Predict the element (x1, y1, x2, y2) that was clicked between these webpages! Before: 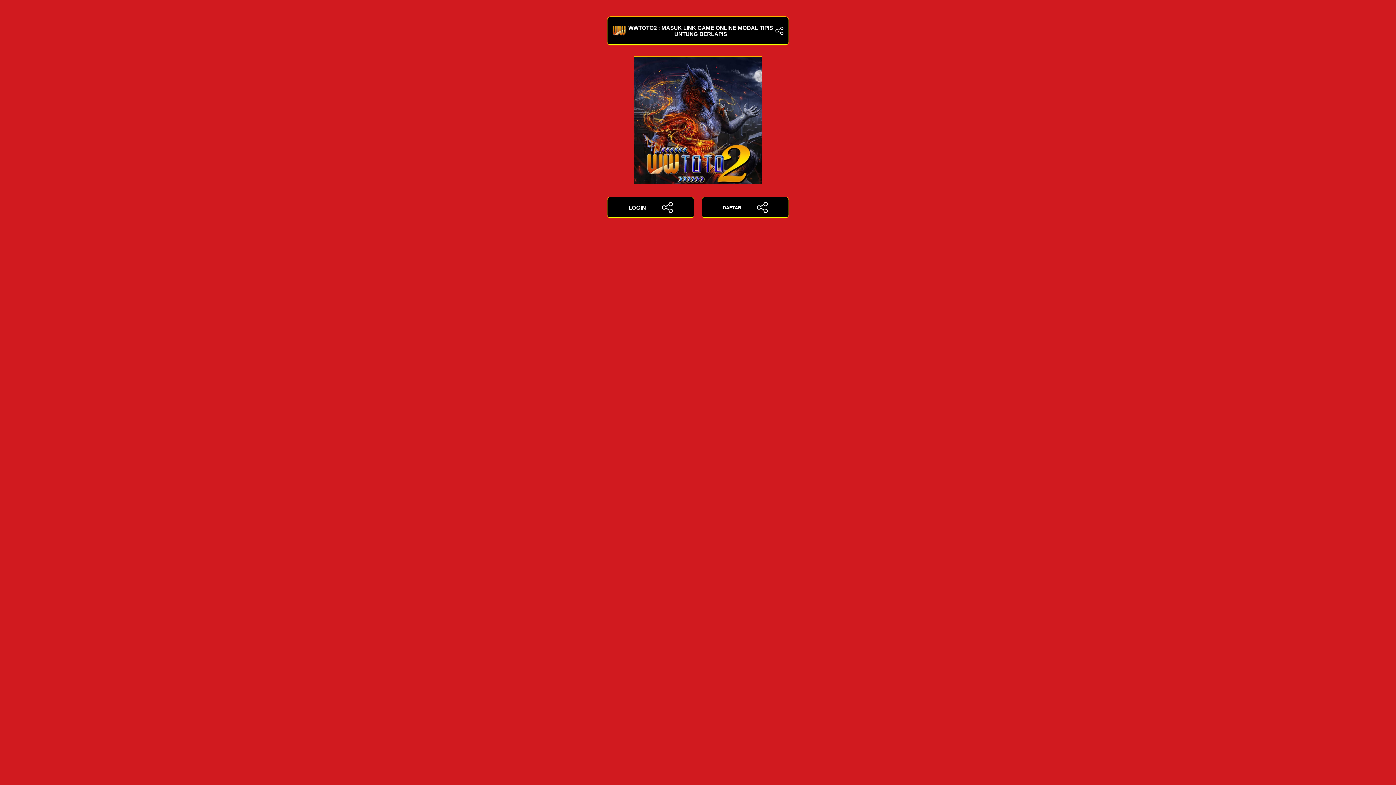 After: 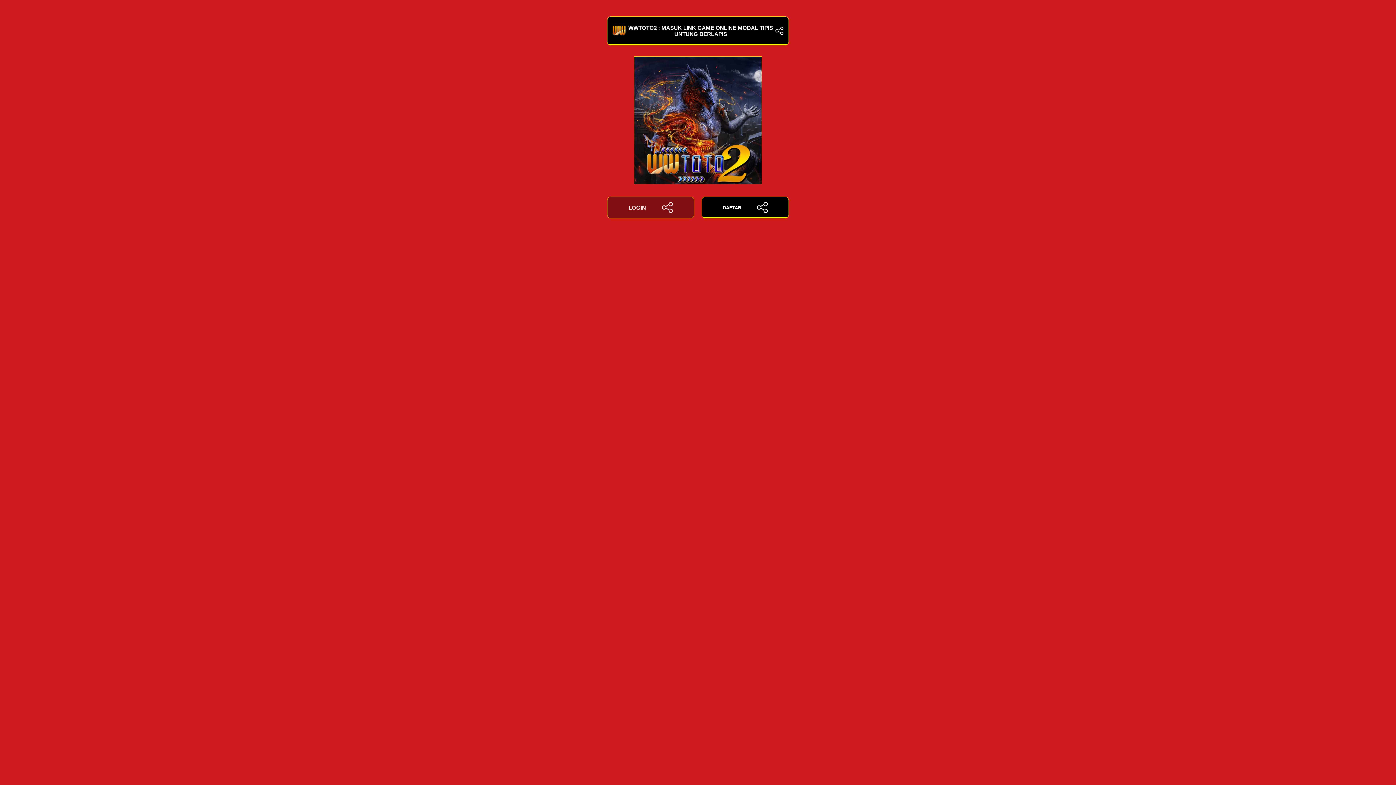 Action: bbox: (607, 196, 694, 218) label: LOGIN